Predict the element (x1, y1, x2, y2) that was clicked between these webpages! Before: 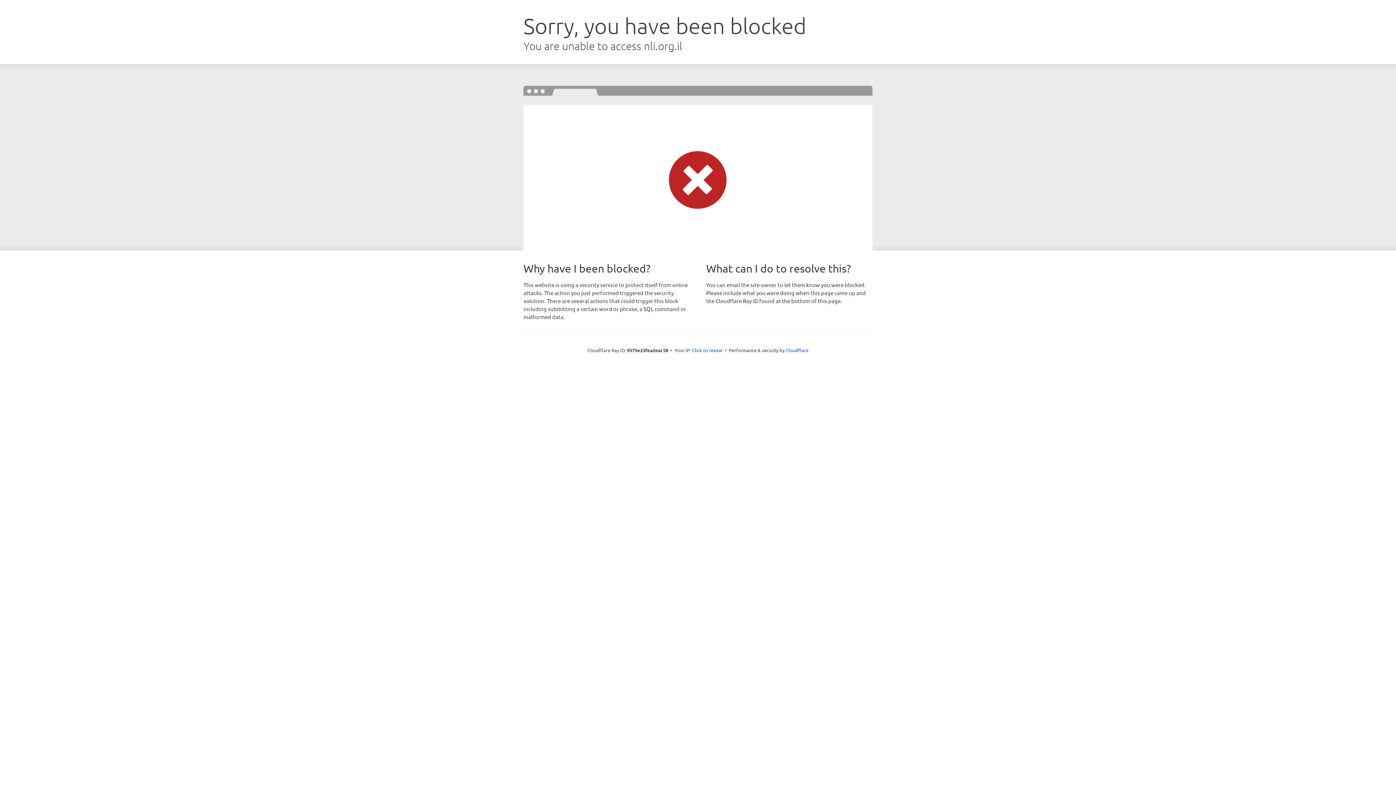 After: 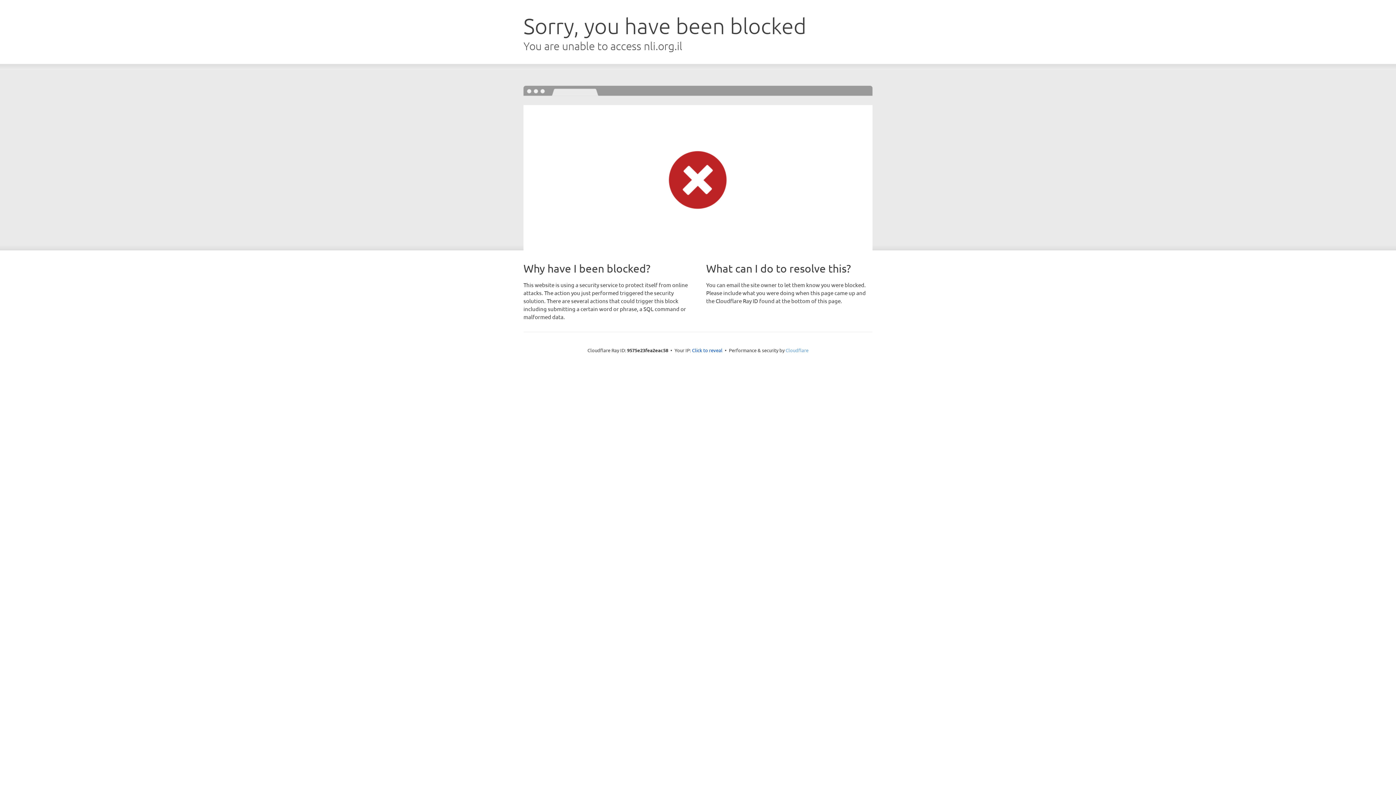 Action: label: Cloudflare bbox: (785, 347, 808, 353)